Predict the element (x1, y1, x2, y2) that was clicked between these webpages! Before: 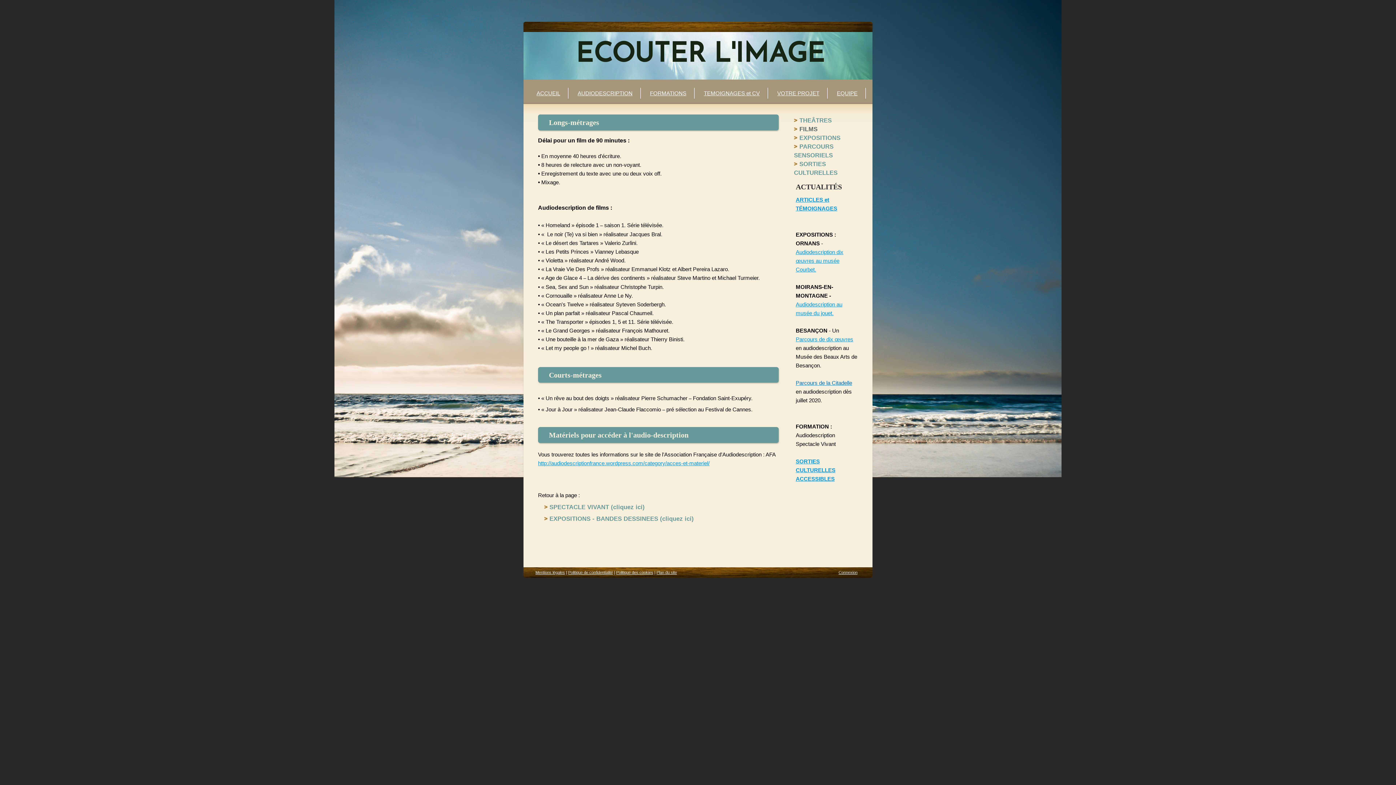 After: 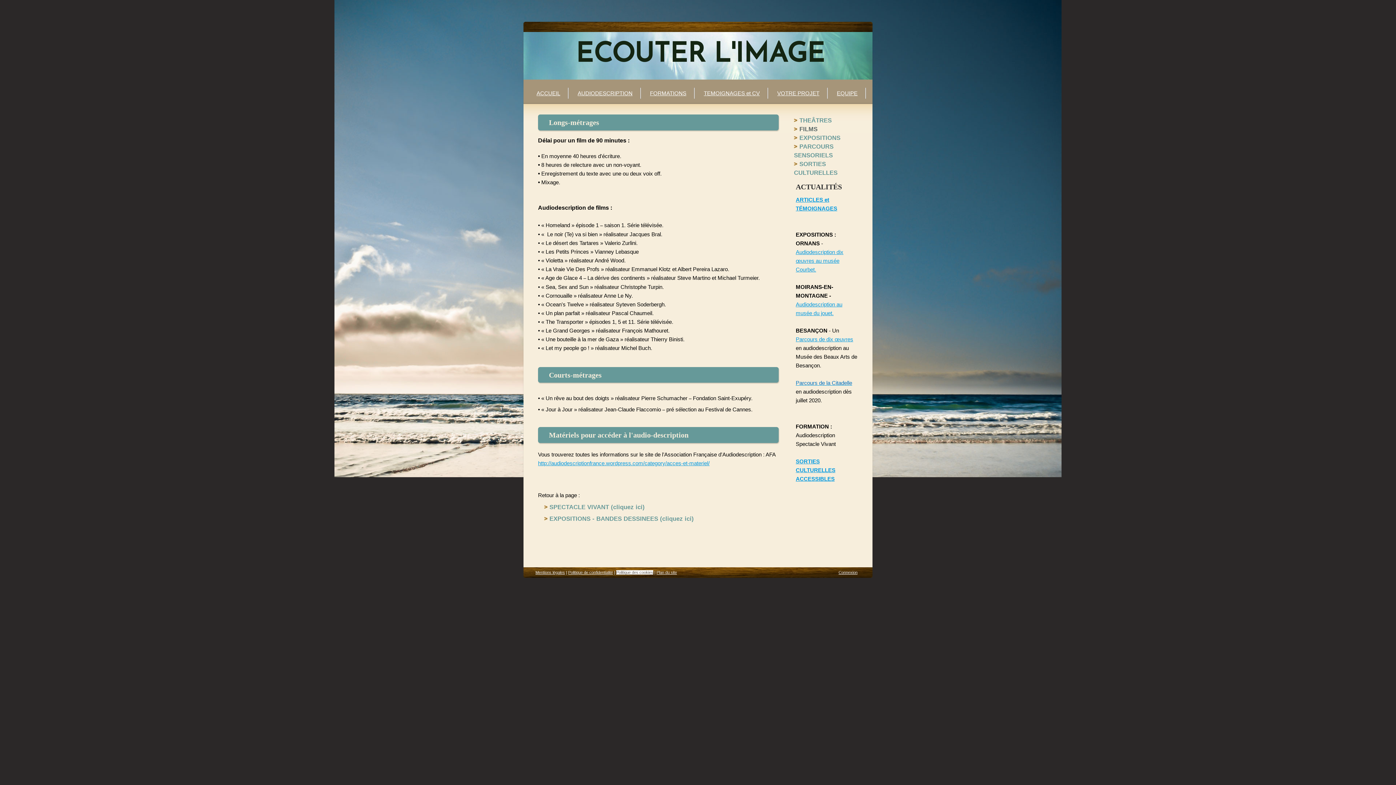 Action: bbox: (616, 570, 653, 574) label: Politique des cookies